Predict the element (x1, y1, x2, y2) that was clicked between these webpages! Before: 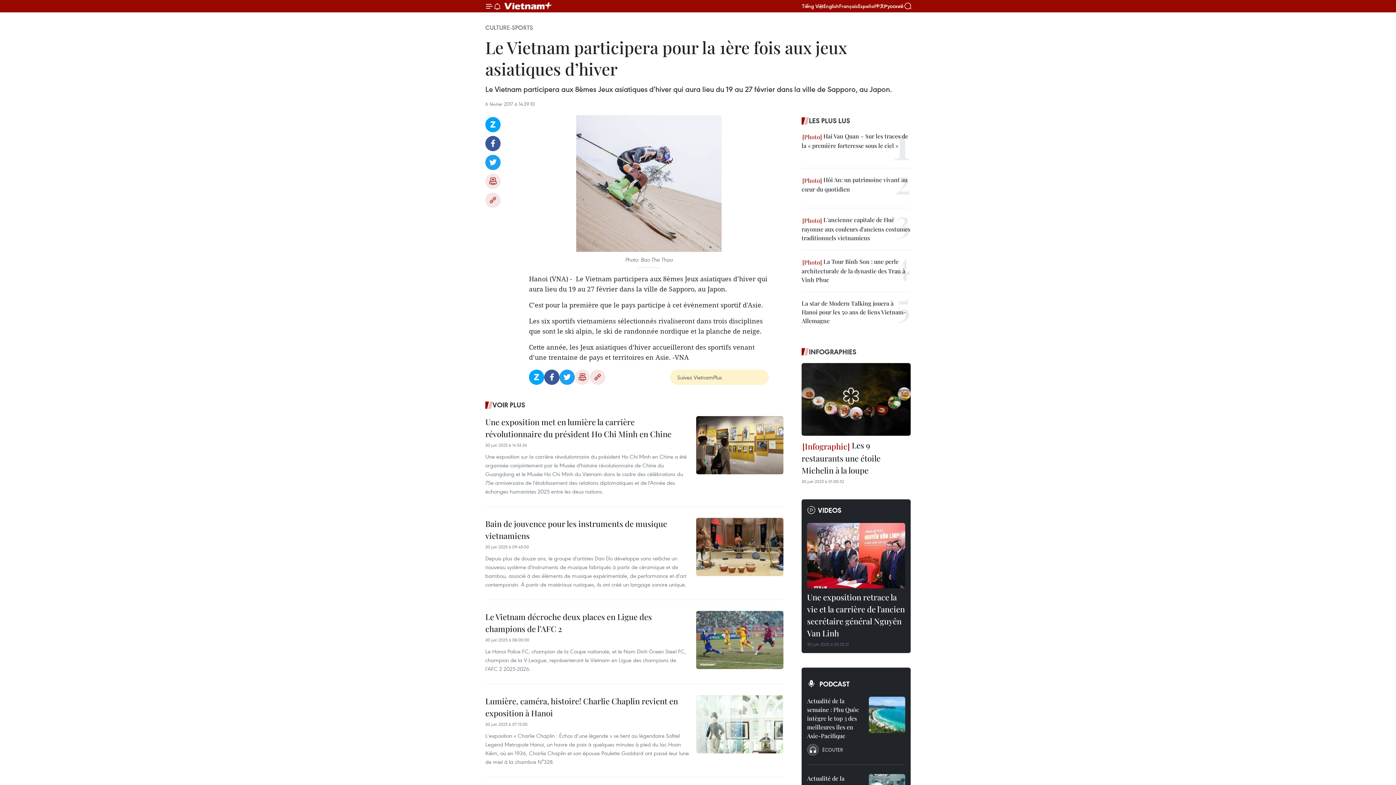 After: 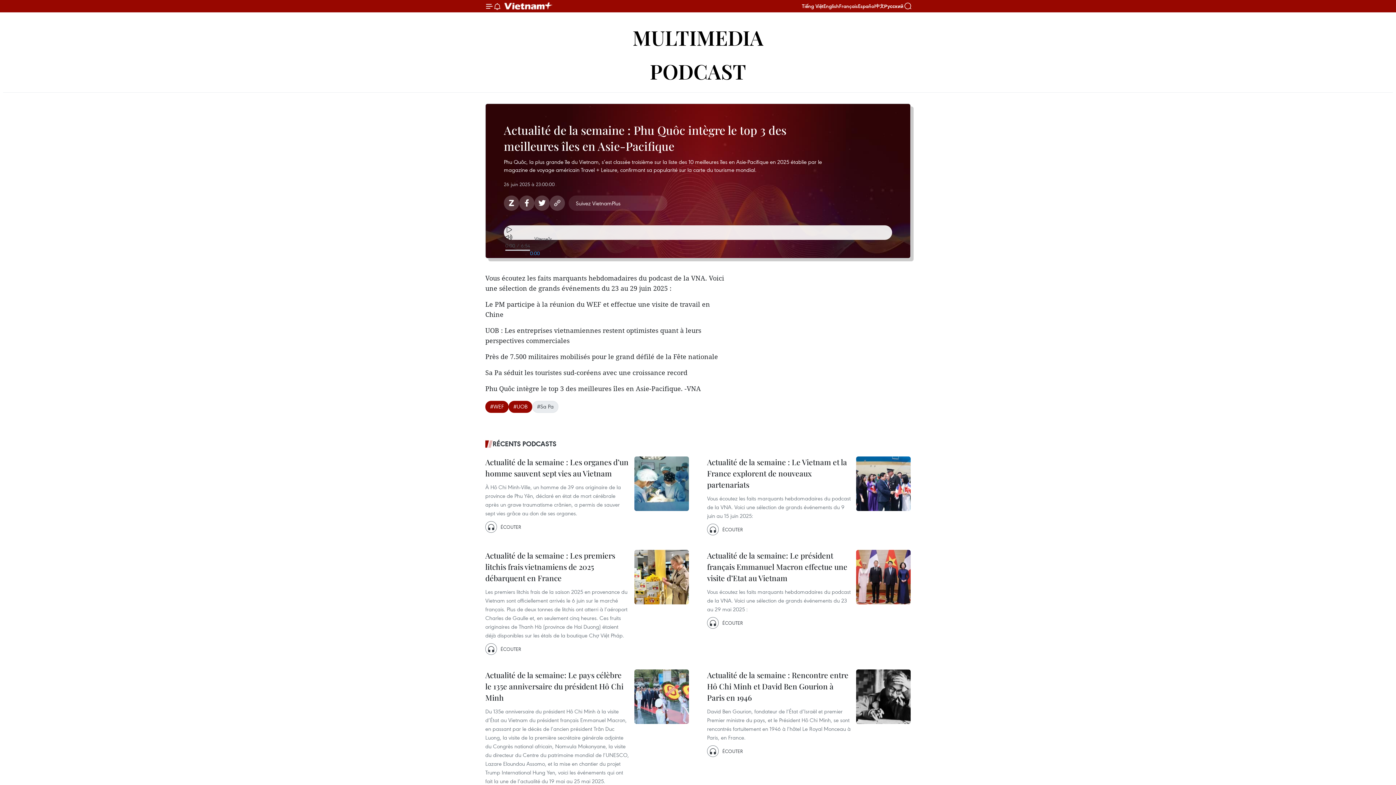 Action: label: Actualité de la semaine : Phu Quôc intègre le top 3 des meilleures îles en Asie-Pacifique bbox: (807, 696, 863, 744)